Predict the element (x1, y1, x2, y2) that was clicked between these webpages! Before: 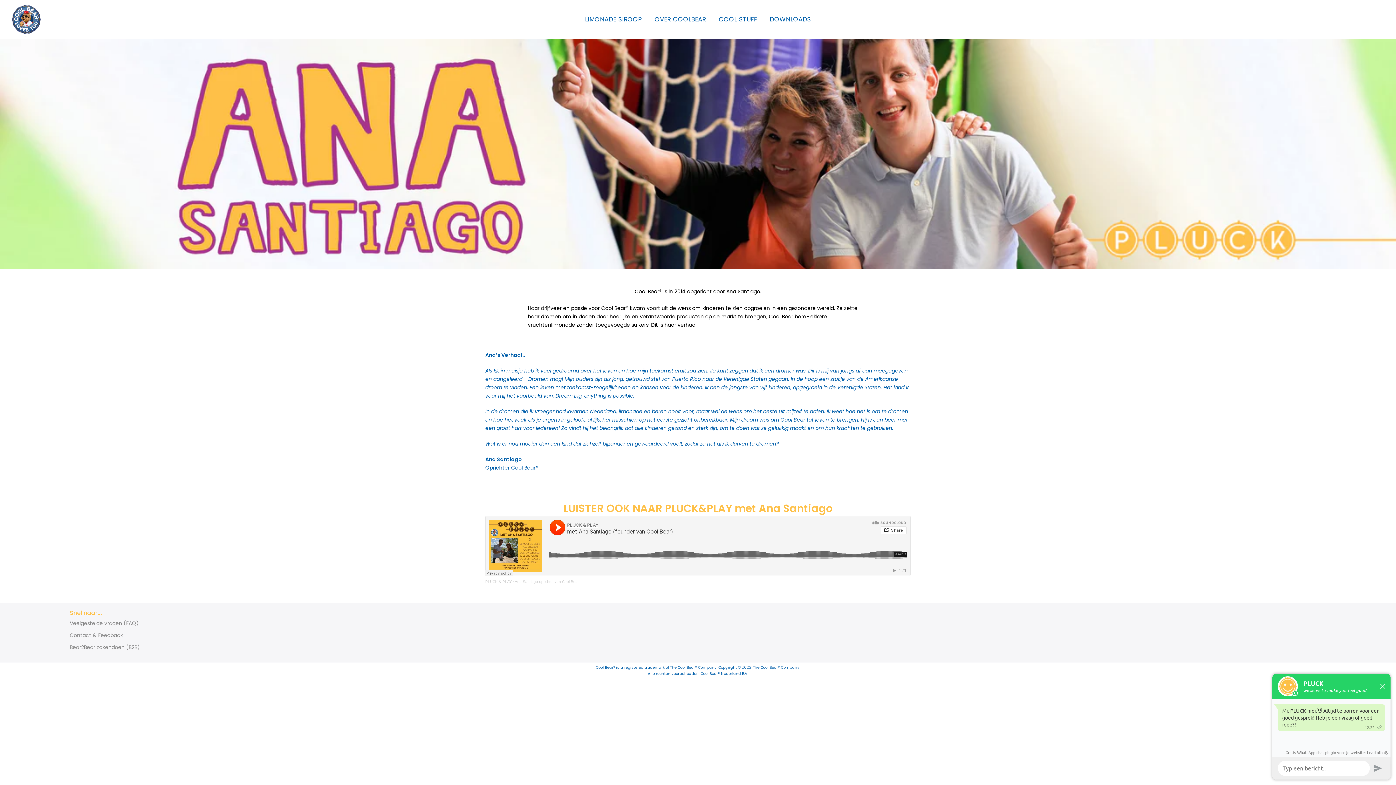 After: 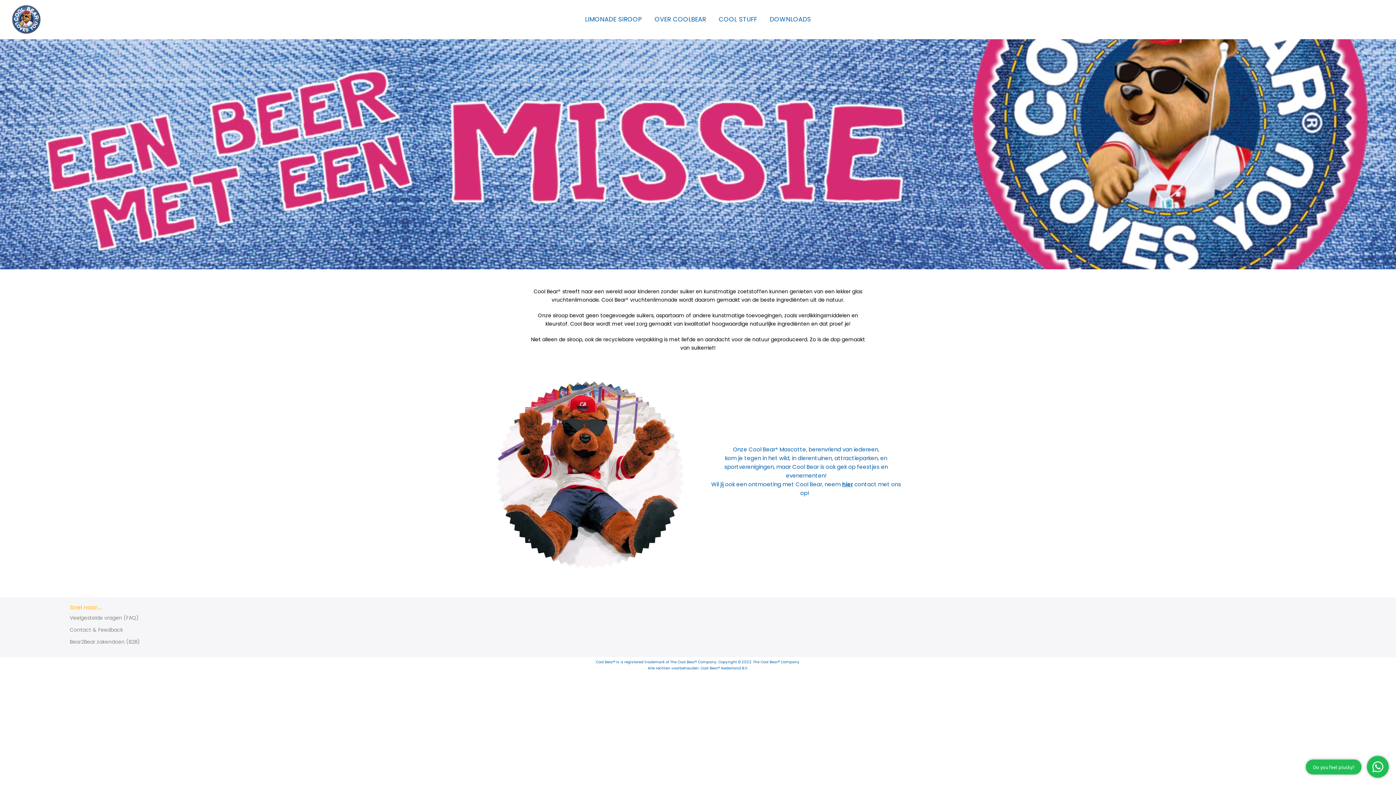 Action: bbox: (648, 14, 712, 24) label: OVER COOLBEAR